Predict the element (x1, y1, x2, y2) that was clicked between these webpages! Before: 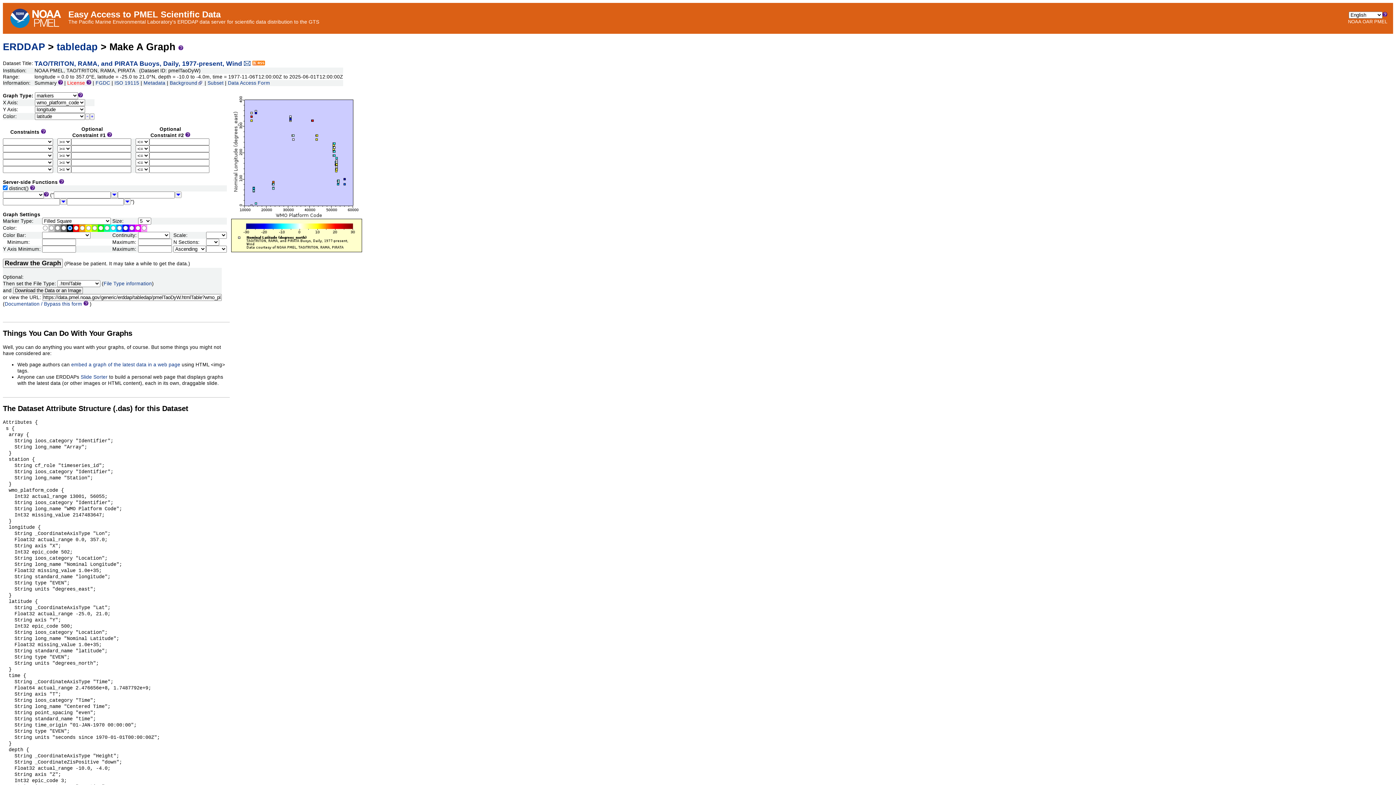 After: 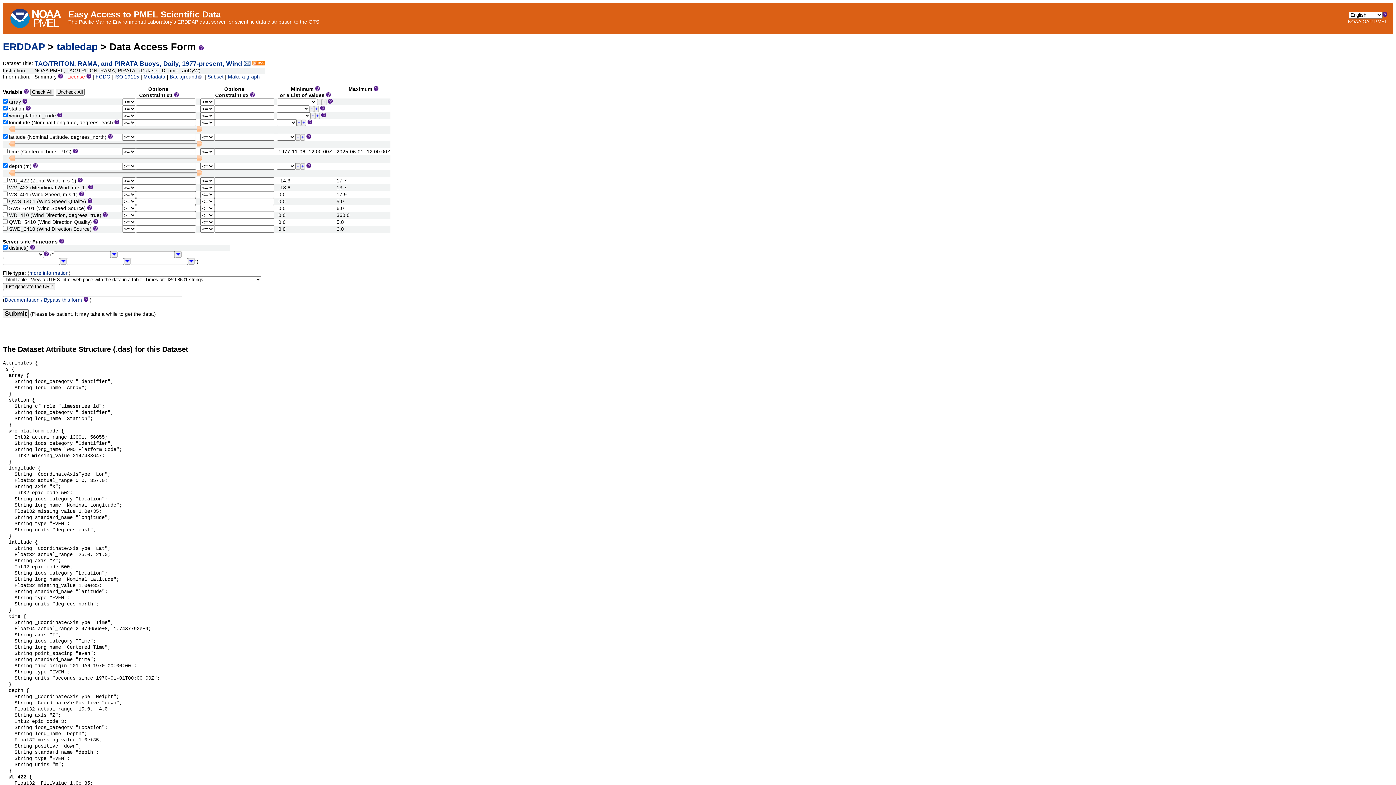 Action: bbox: (228, 80, 270, 85) label: Data Access Form